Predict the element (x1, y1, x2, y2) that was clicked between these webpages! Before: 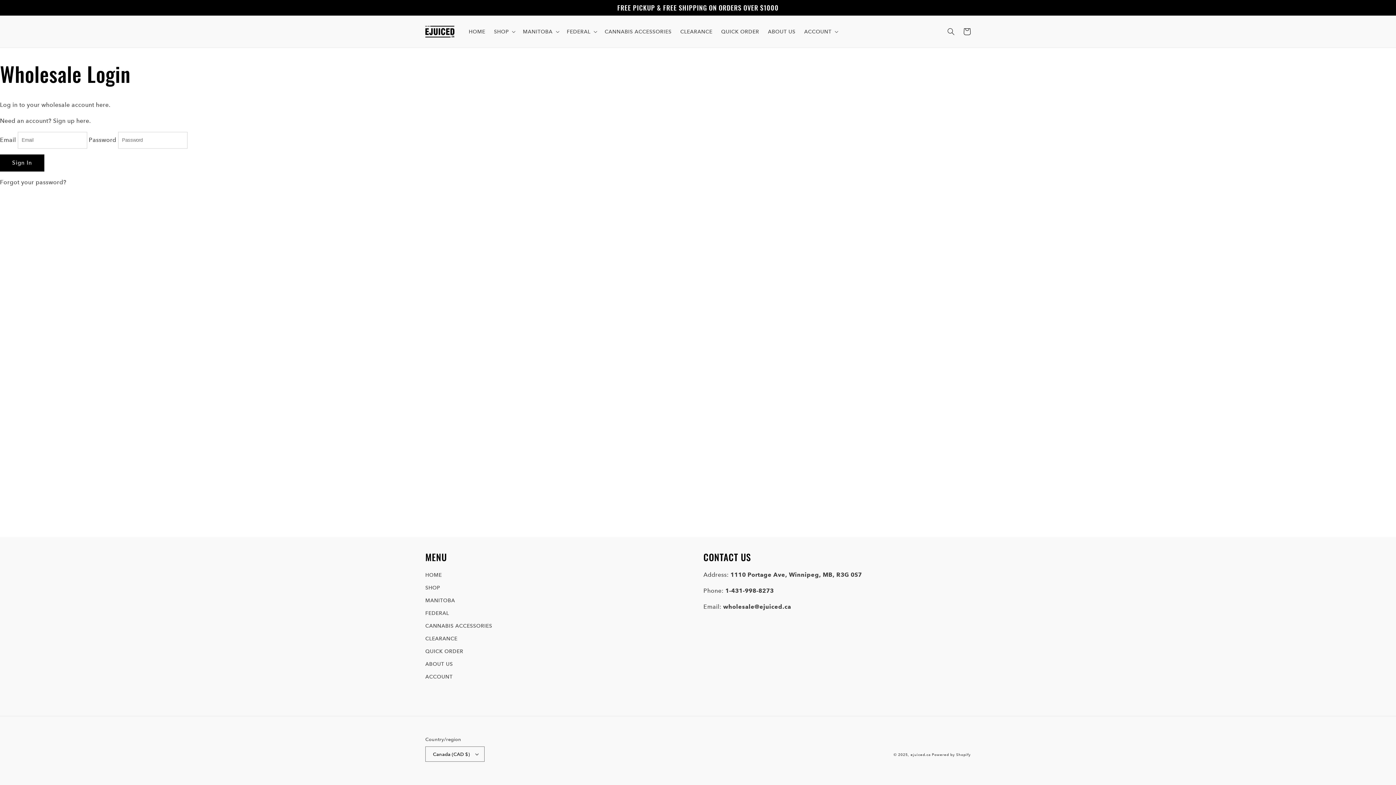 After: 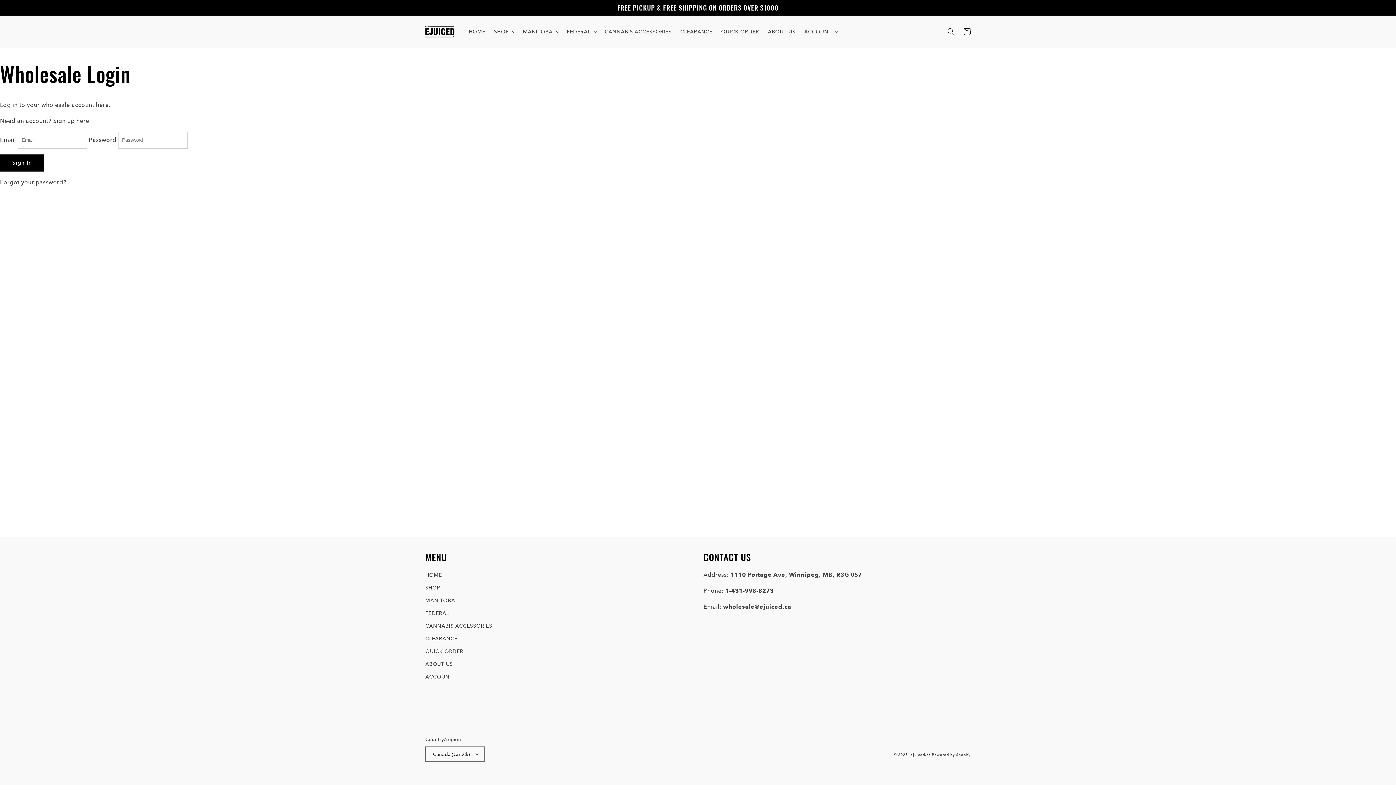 Action: bbox: (425, 607, 449, 620) label: FEDERAL